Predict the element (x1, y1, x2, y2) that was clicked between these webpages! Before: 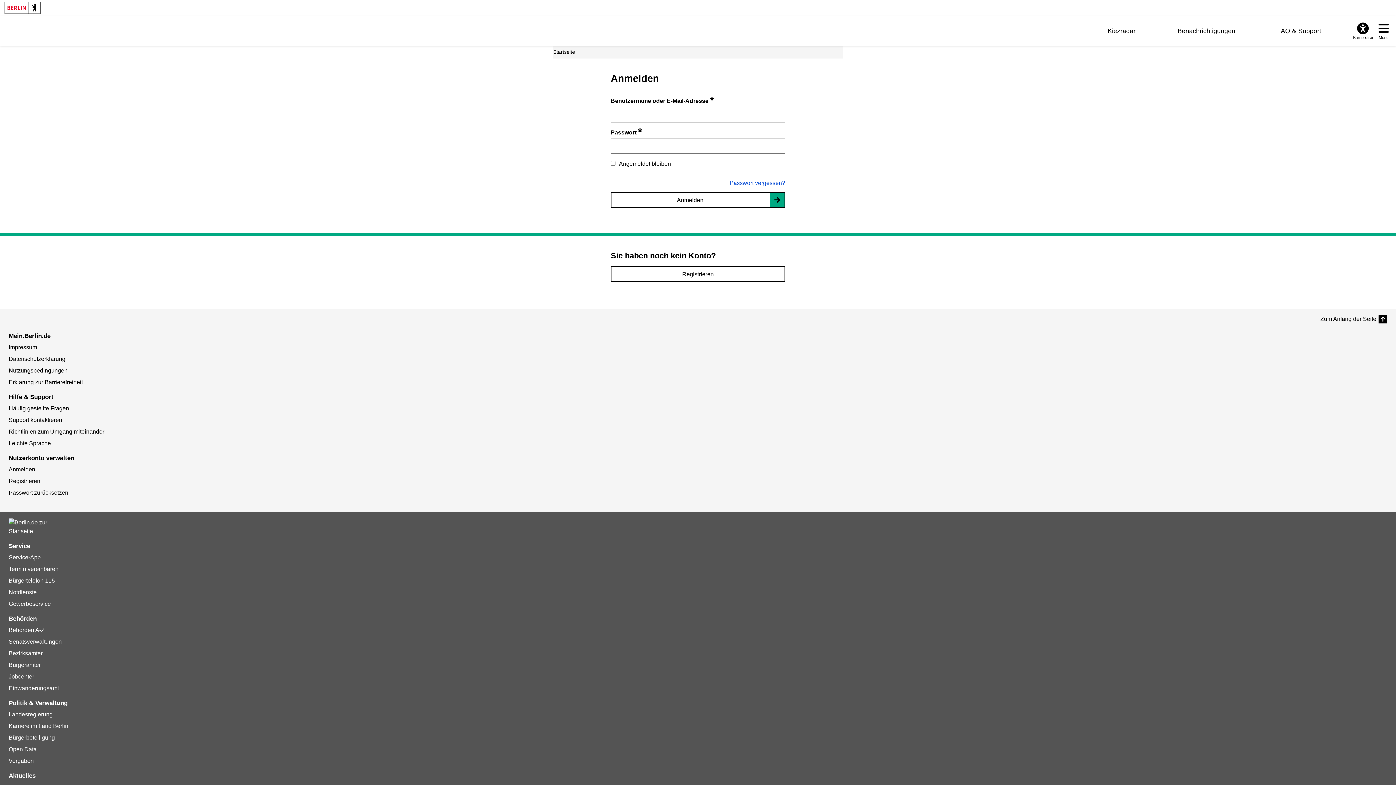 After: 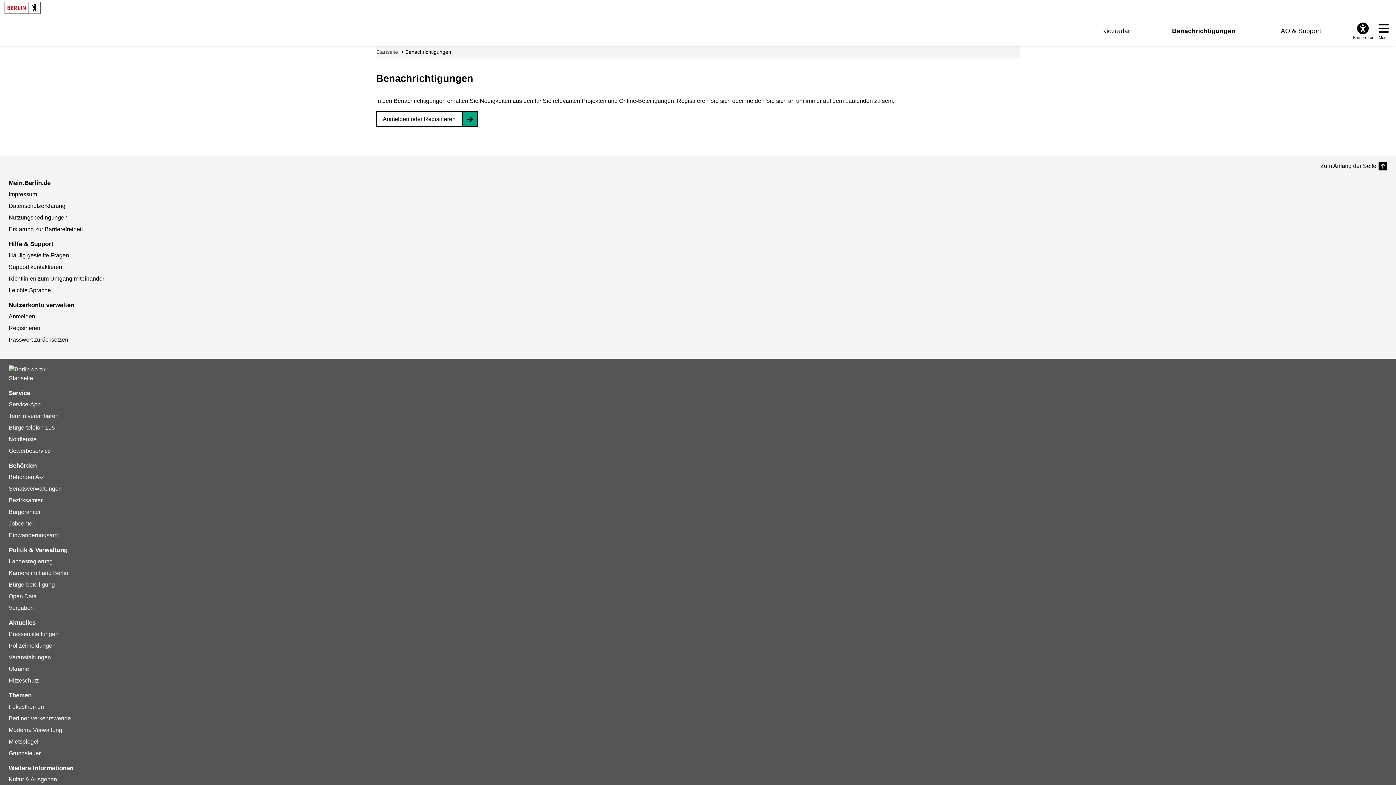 Action: label: Benachrichtigungen bbox: (1177, 27, 1235, 34)